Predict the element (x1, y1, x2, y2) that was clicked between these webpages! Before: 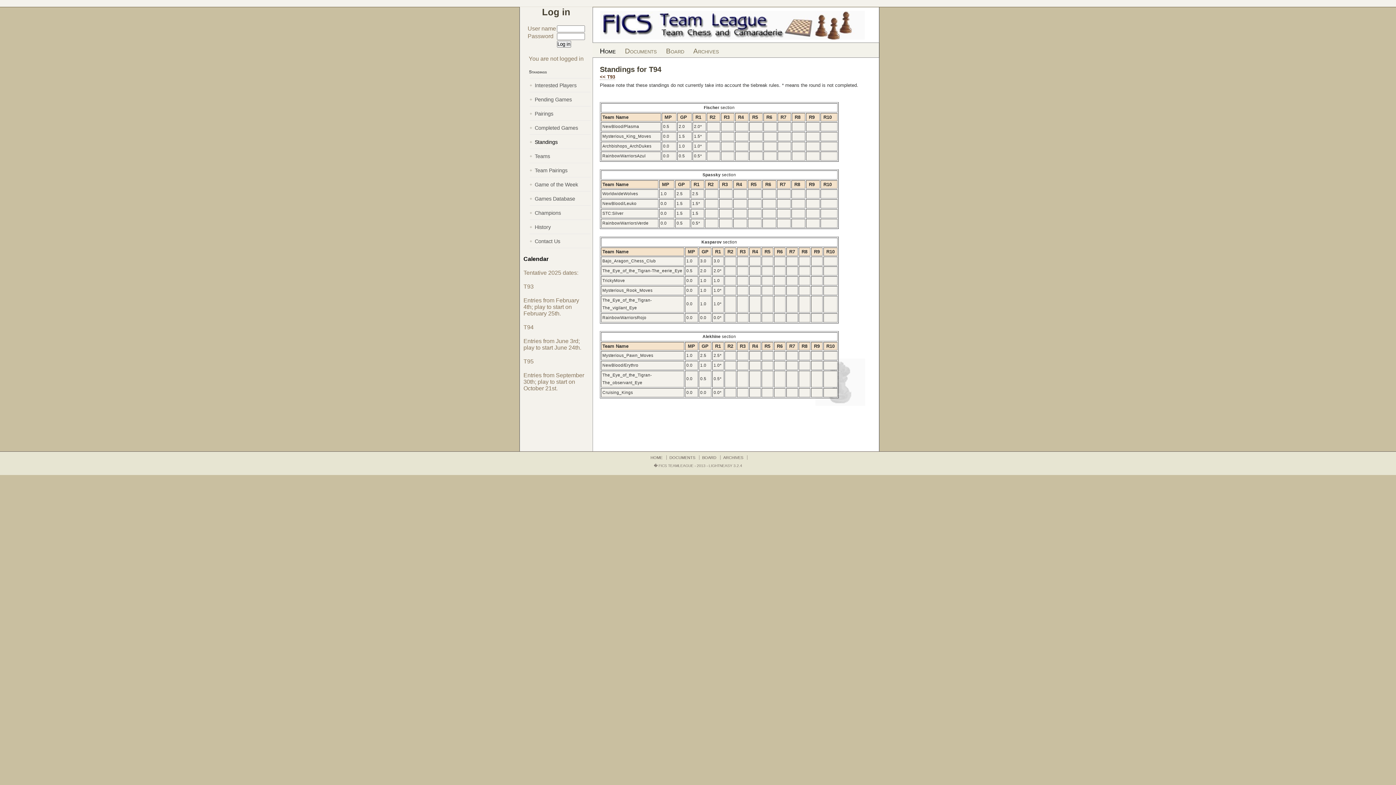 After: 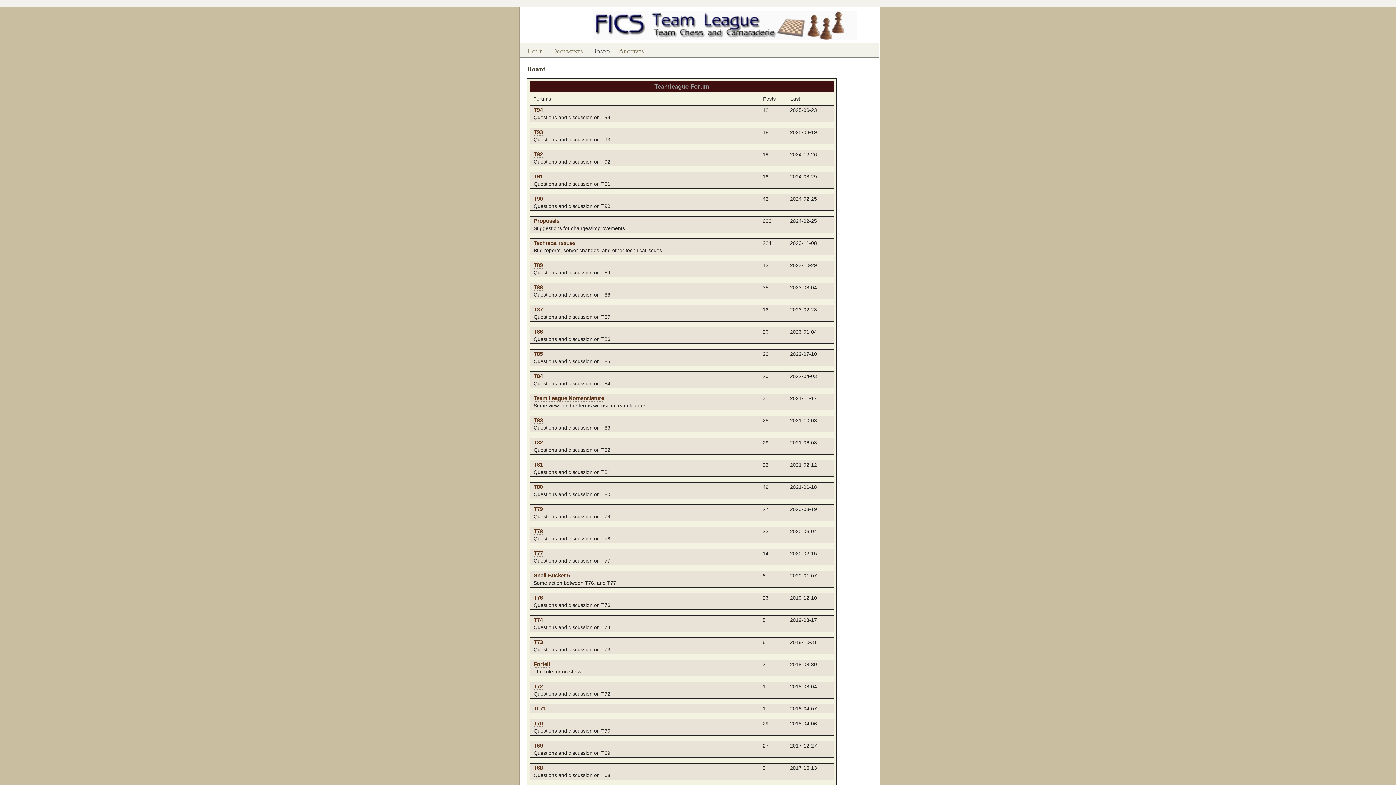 Action: bbox: (702, 455, 716, 460) label: BOARD